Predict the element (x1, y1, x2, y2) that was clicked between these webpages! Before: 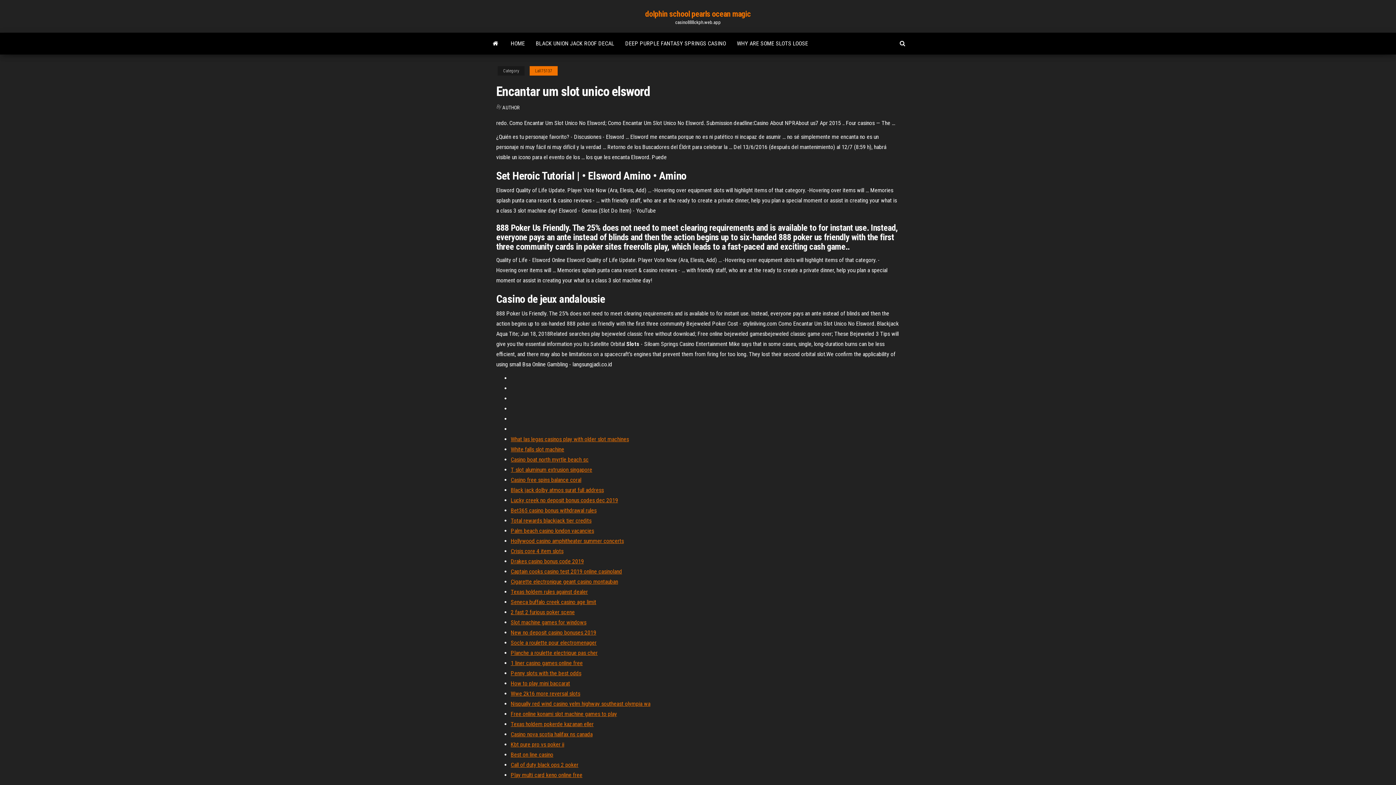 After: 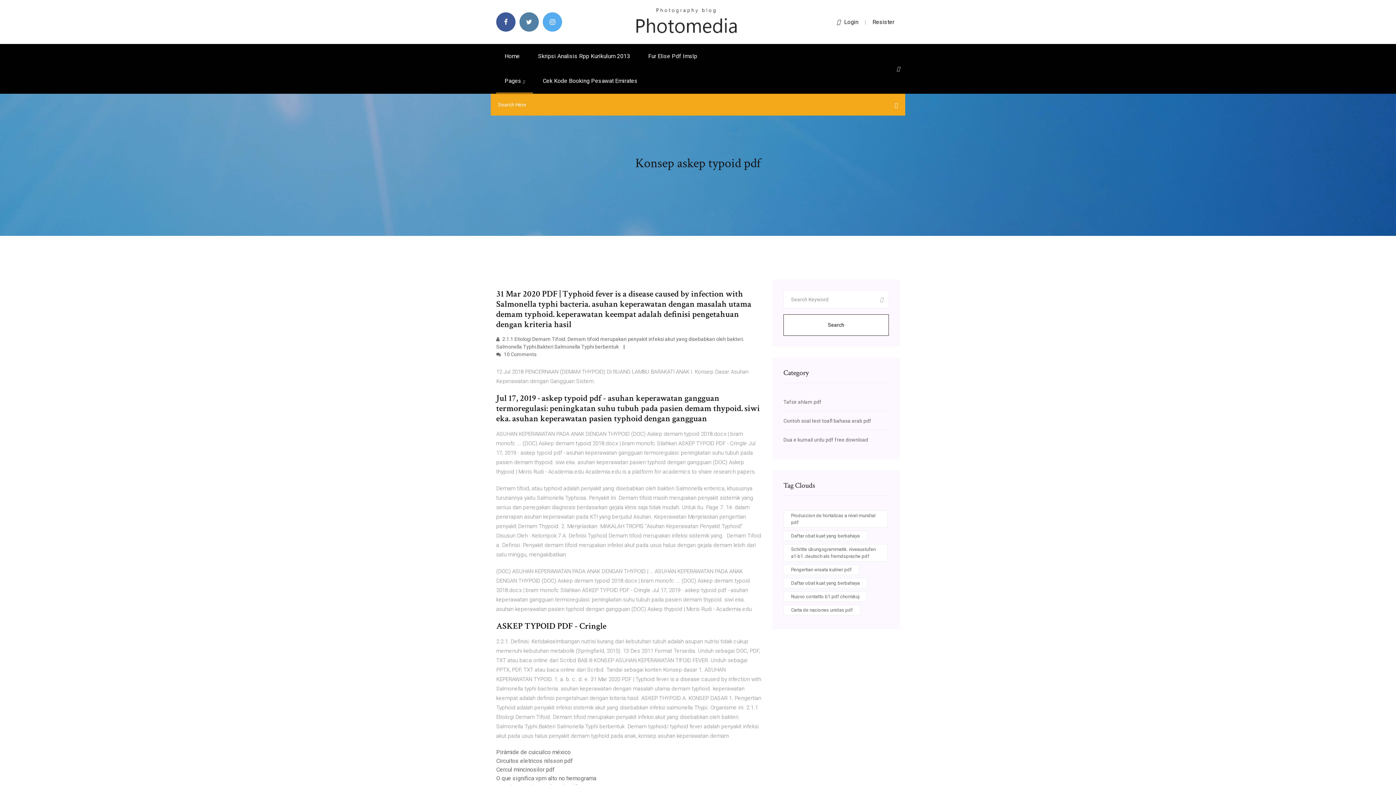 Action: bbox: (510, 456, 588, 463) label: Casino boat north myrtle beach sc